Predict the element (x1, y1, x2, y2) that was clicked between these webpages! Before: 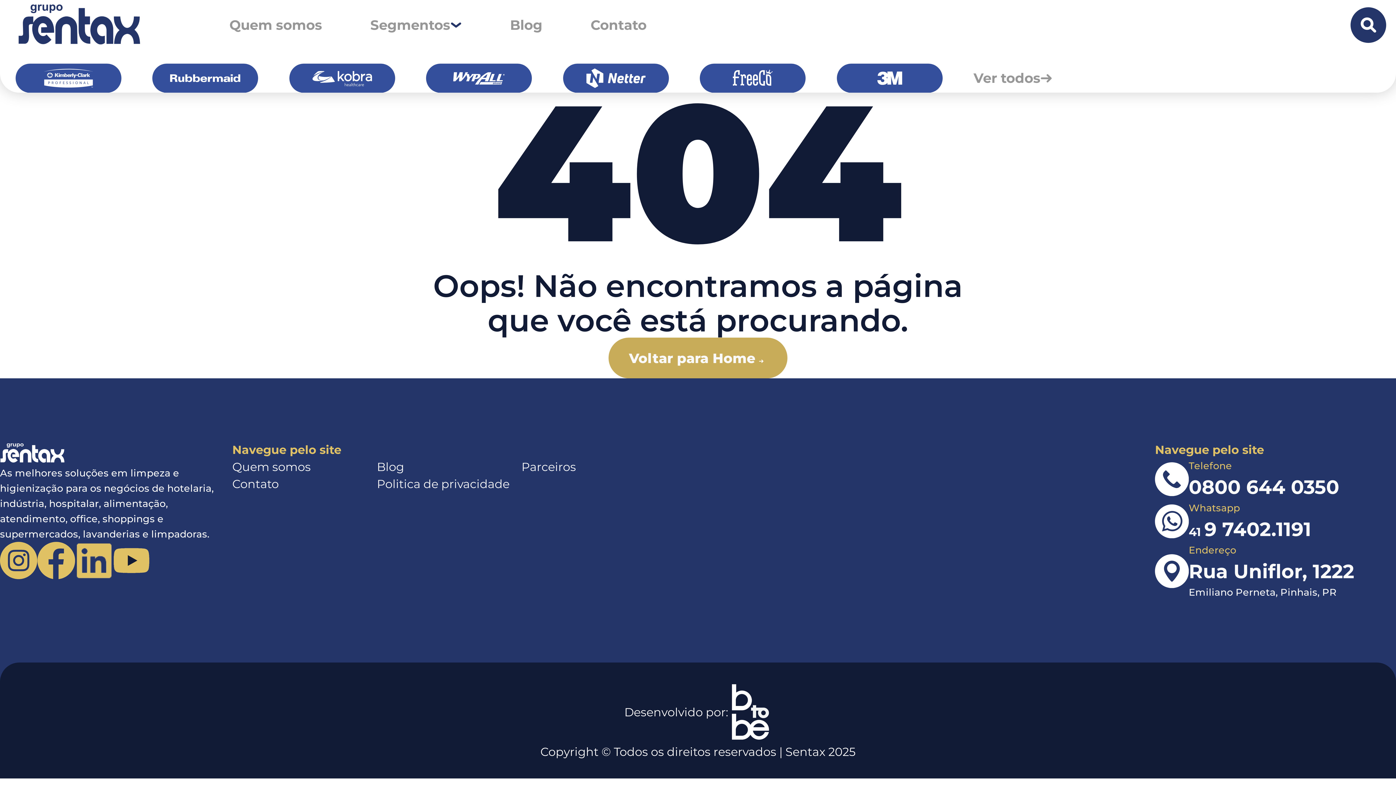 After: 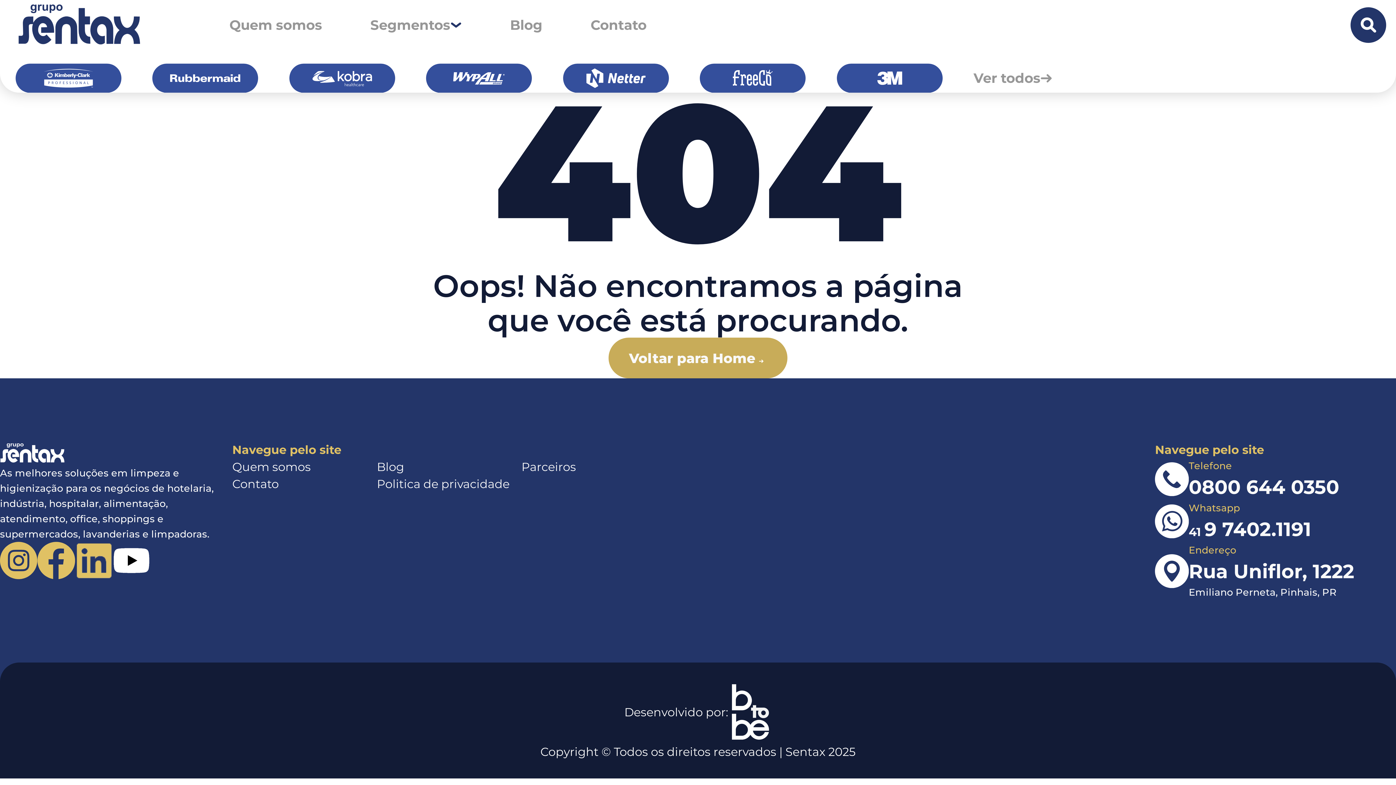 Action: bbox: (112, 542, 150, 579)